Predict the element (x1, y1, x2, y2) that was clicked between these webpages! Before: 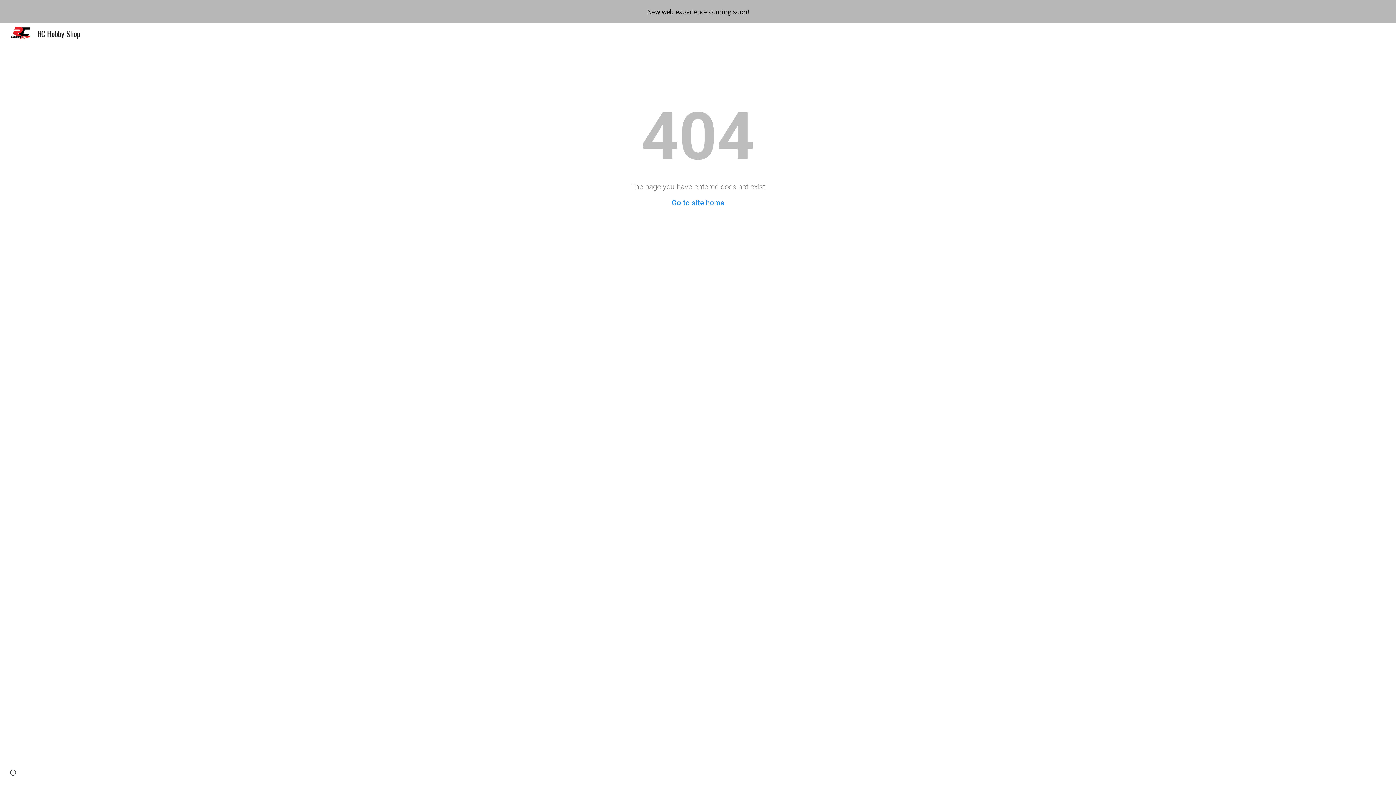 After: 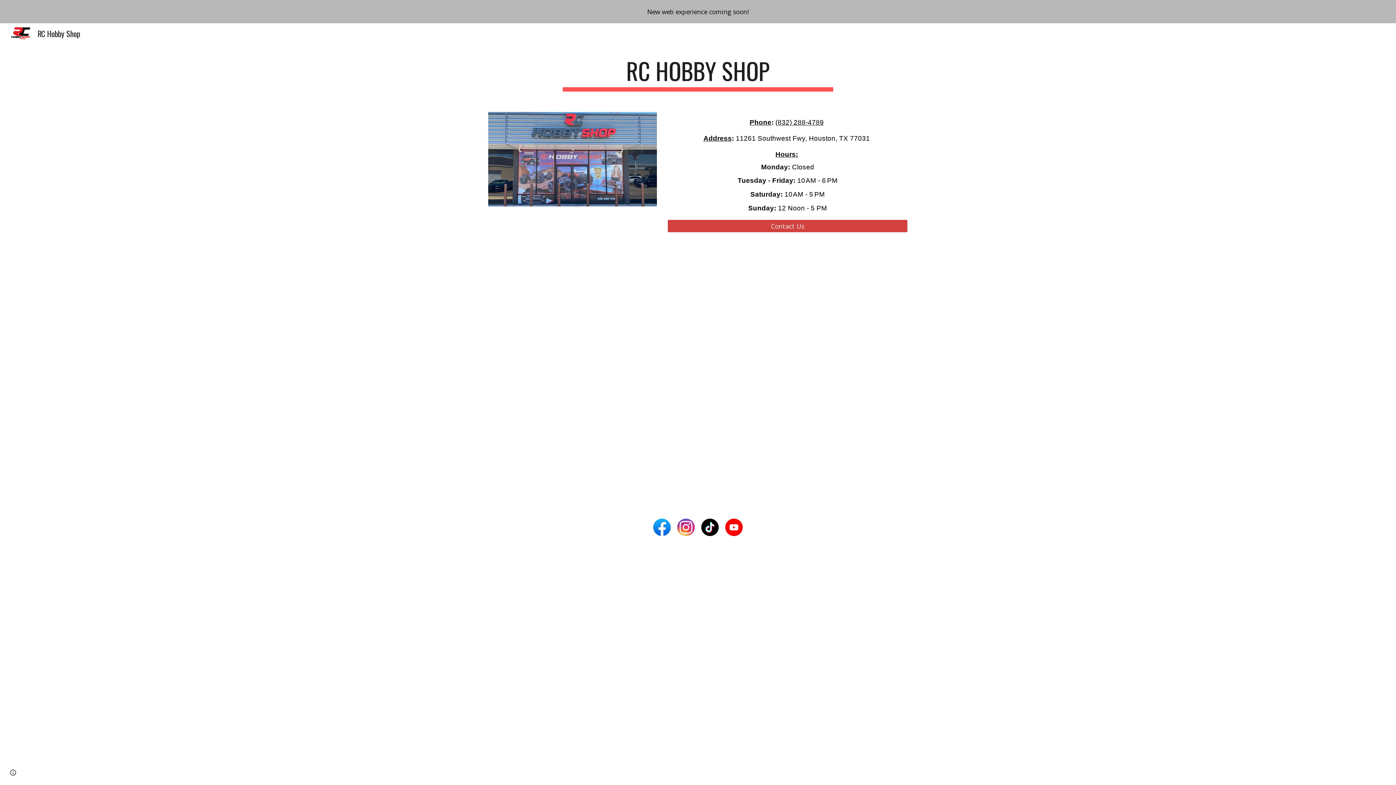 Action: bbox: (671, 198, 724, 207) label: Go to site home